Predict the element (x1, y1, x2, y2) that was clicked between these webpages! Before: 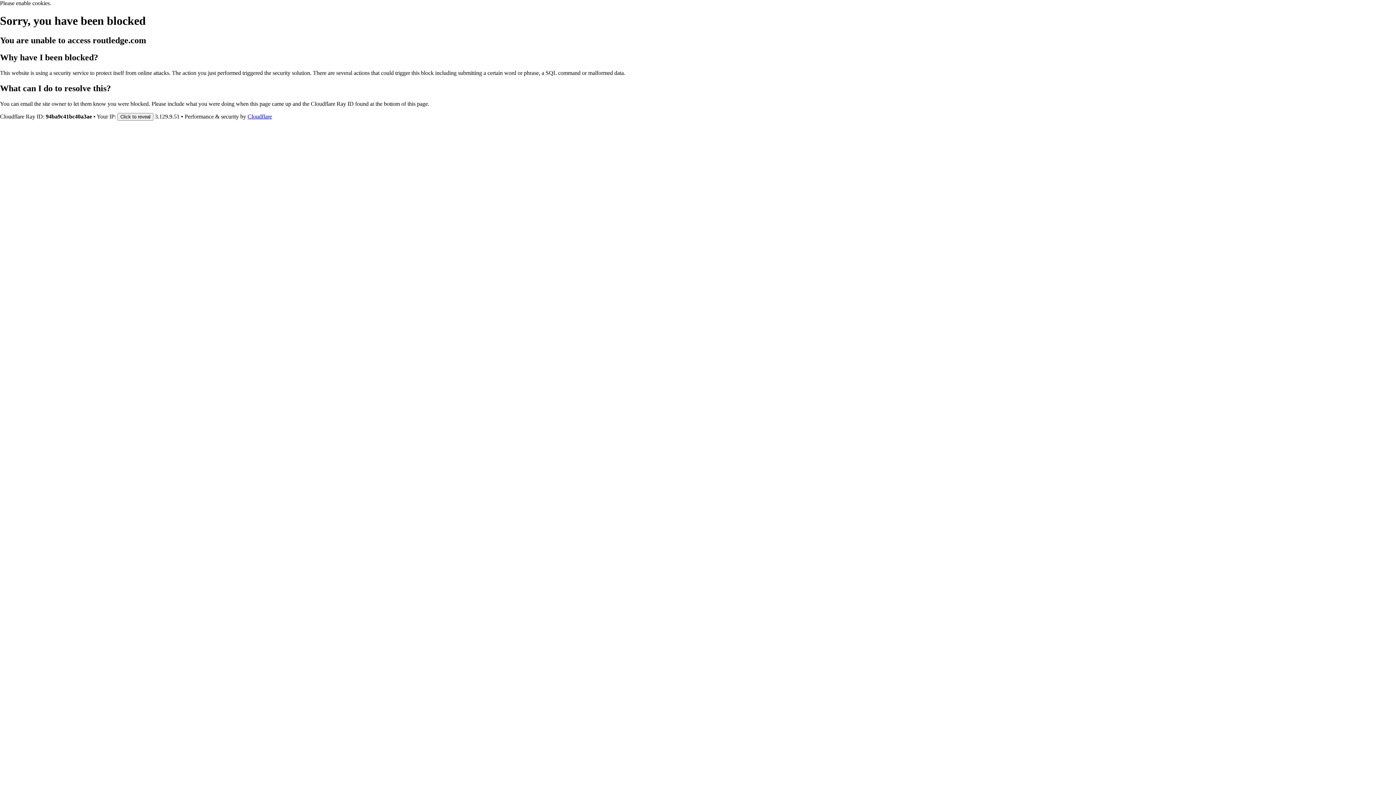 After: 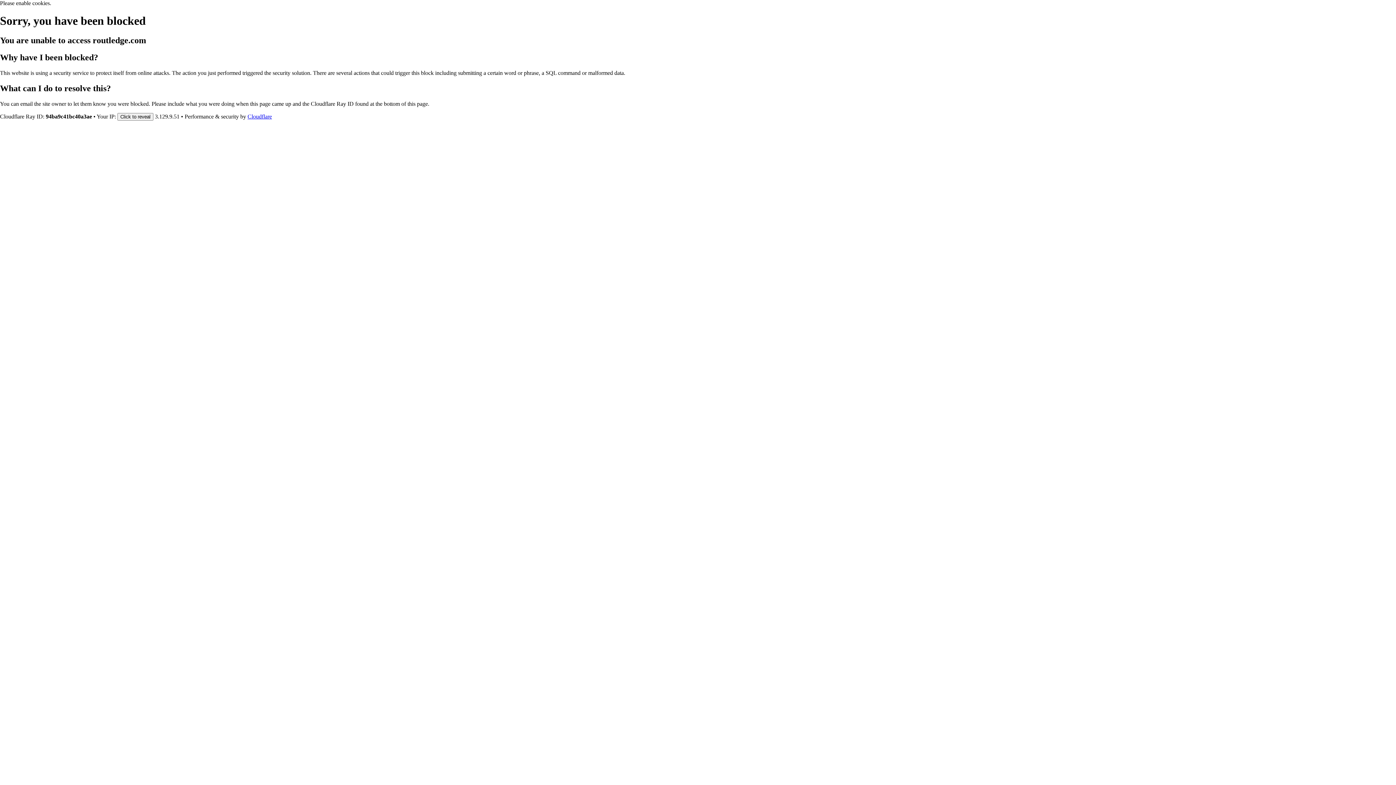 Action: label: Cloudflare bbox: (247, 113, 272, 119)